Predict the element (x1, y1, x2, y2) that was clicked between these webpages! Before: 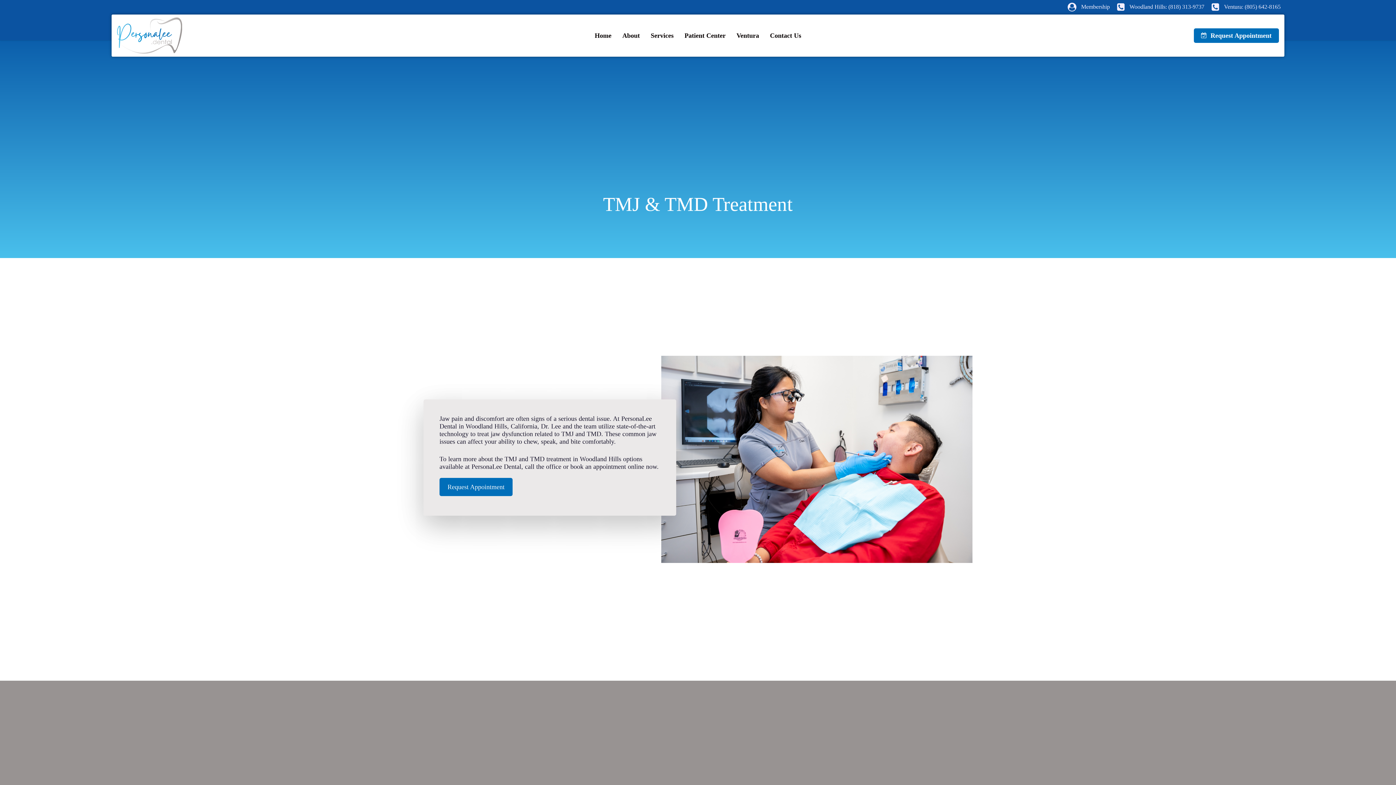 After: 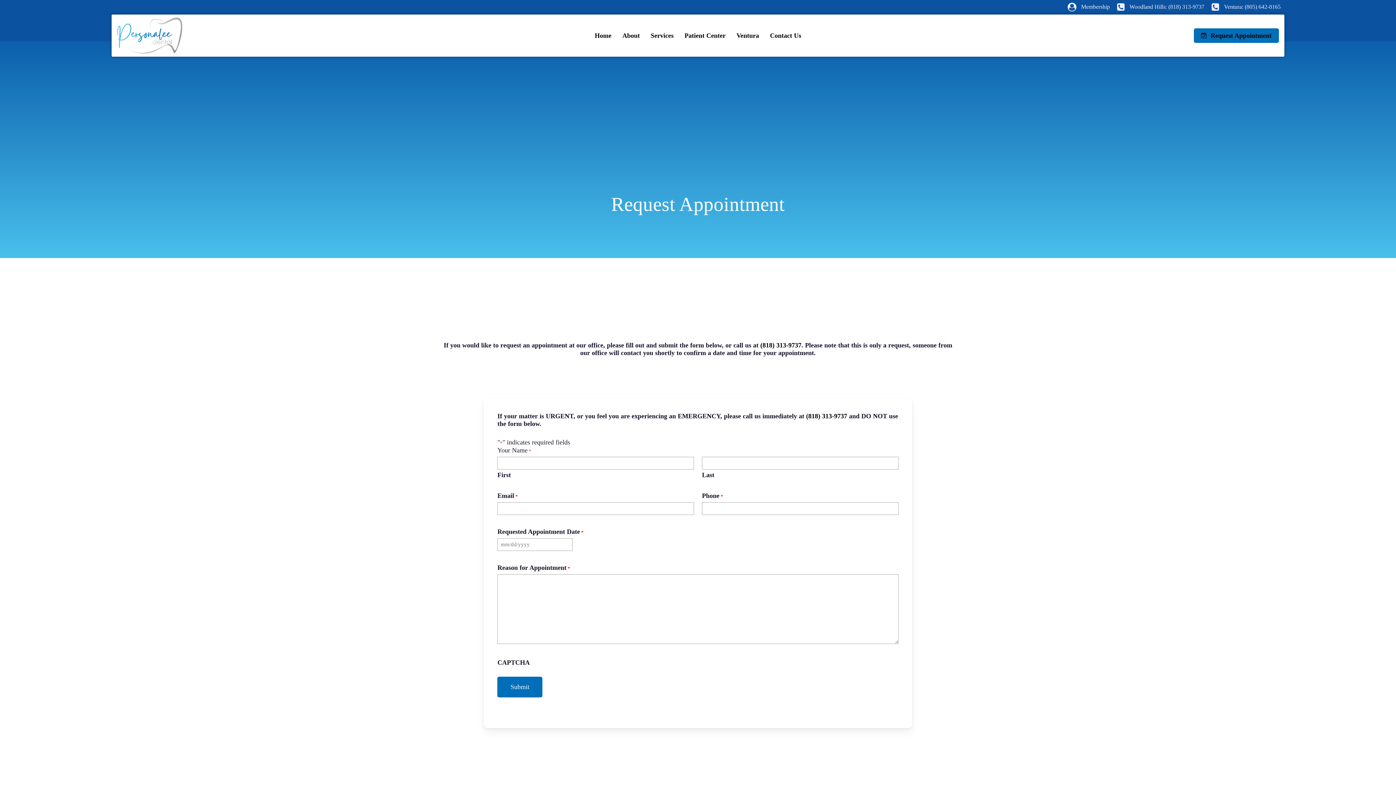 Action: bbox: (1194, 32, 1279, 38) label: Request Appointment